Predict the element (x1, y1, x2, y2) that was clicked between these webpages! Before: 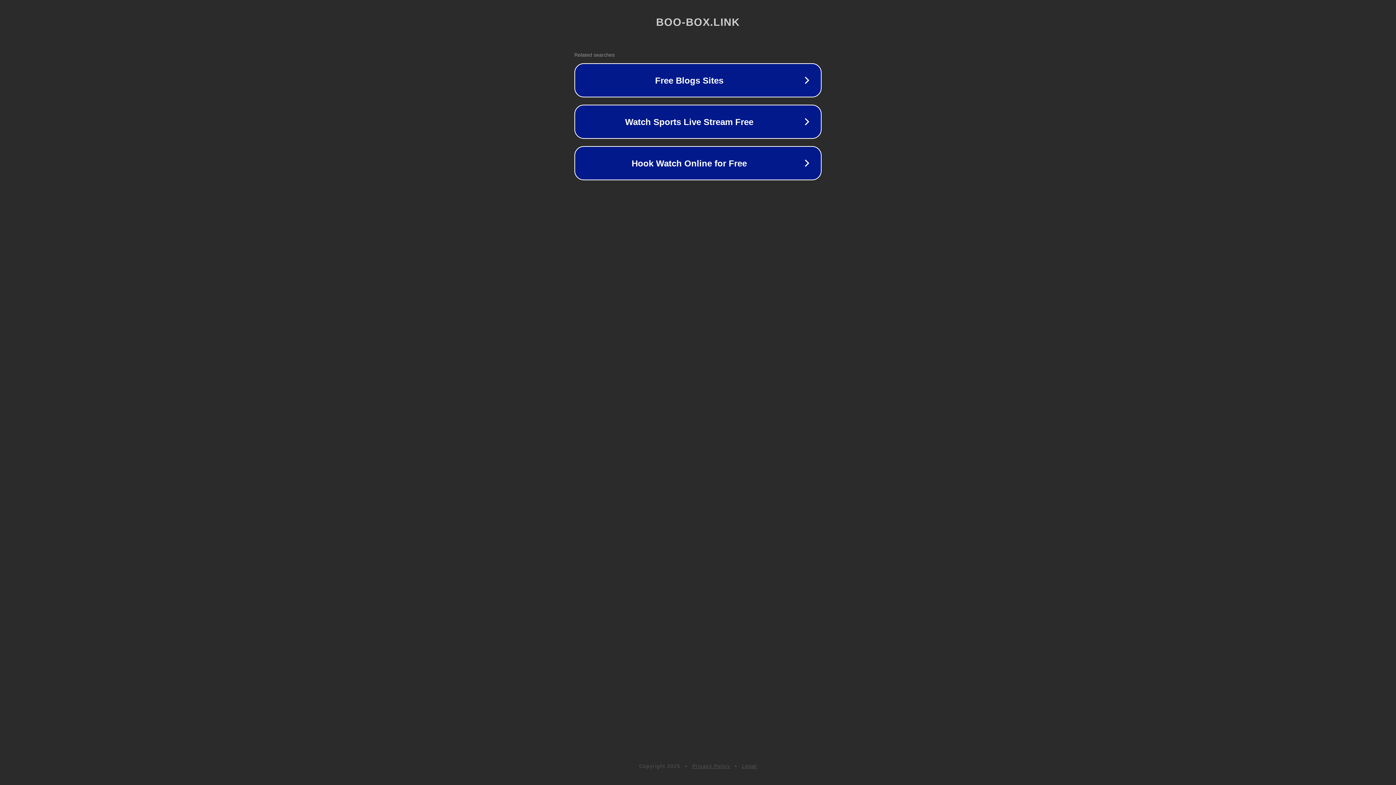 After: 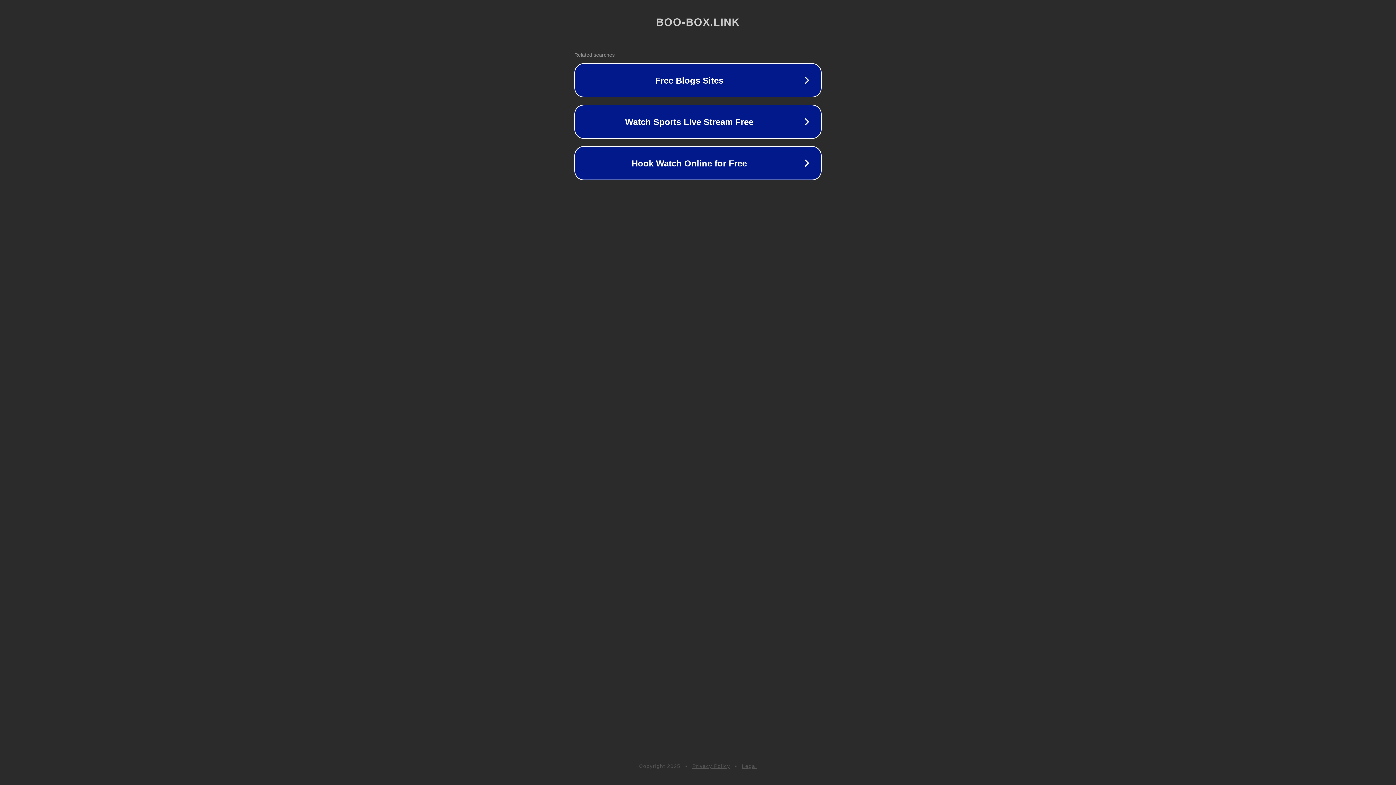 Action: label: Privacy Policy bbox: (692, 763, 730, 769)